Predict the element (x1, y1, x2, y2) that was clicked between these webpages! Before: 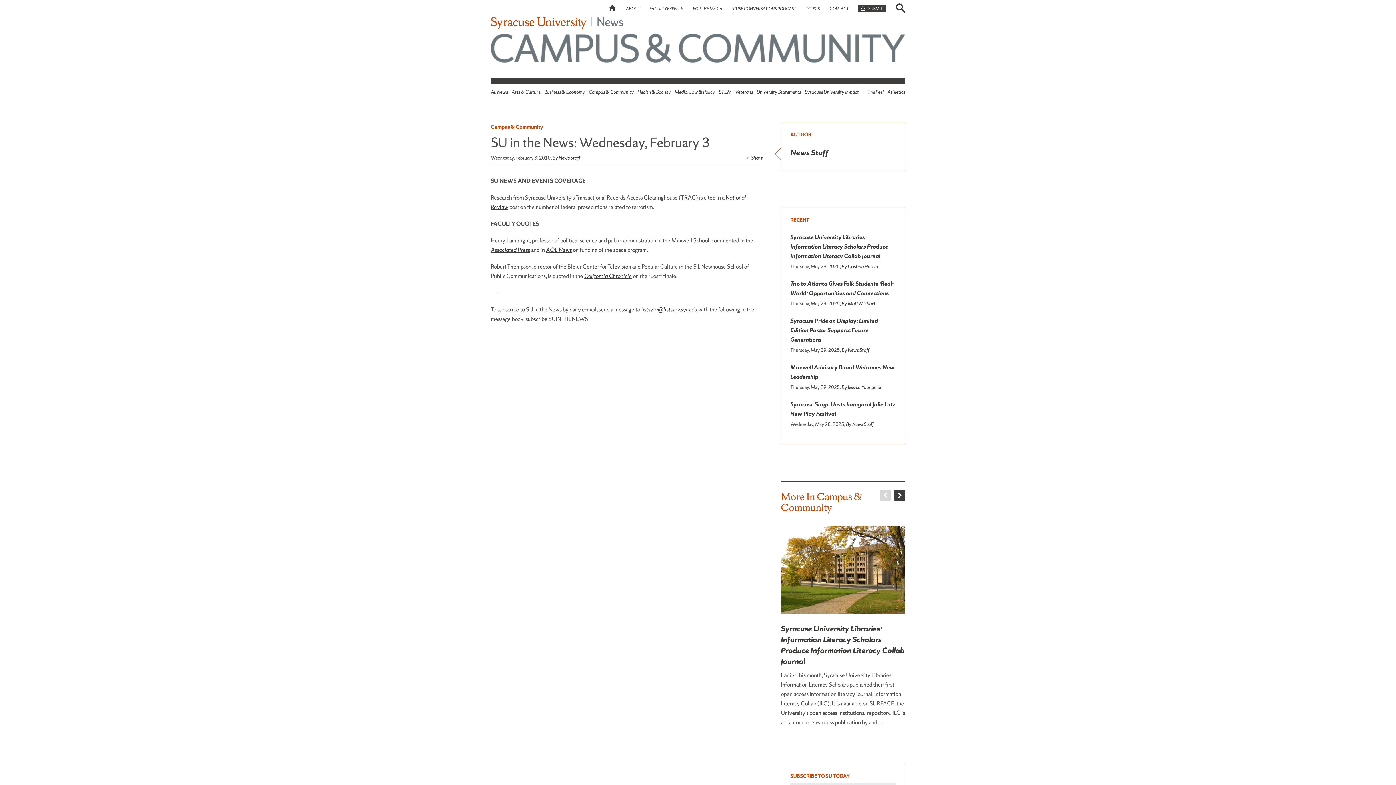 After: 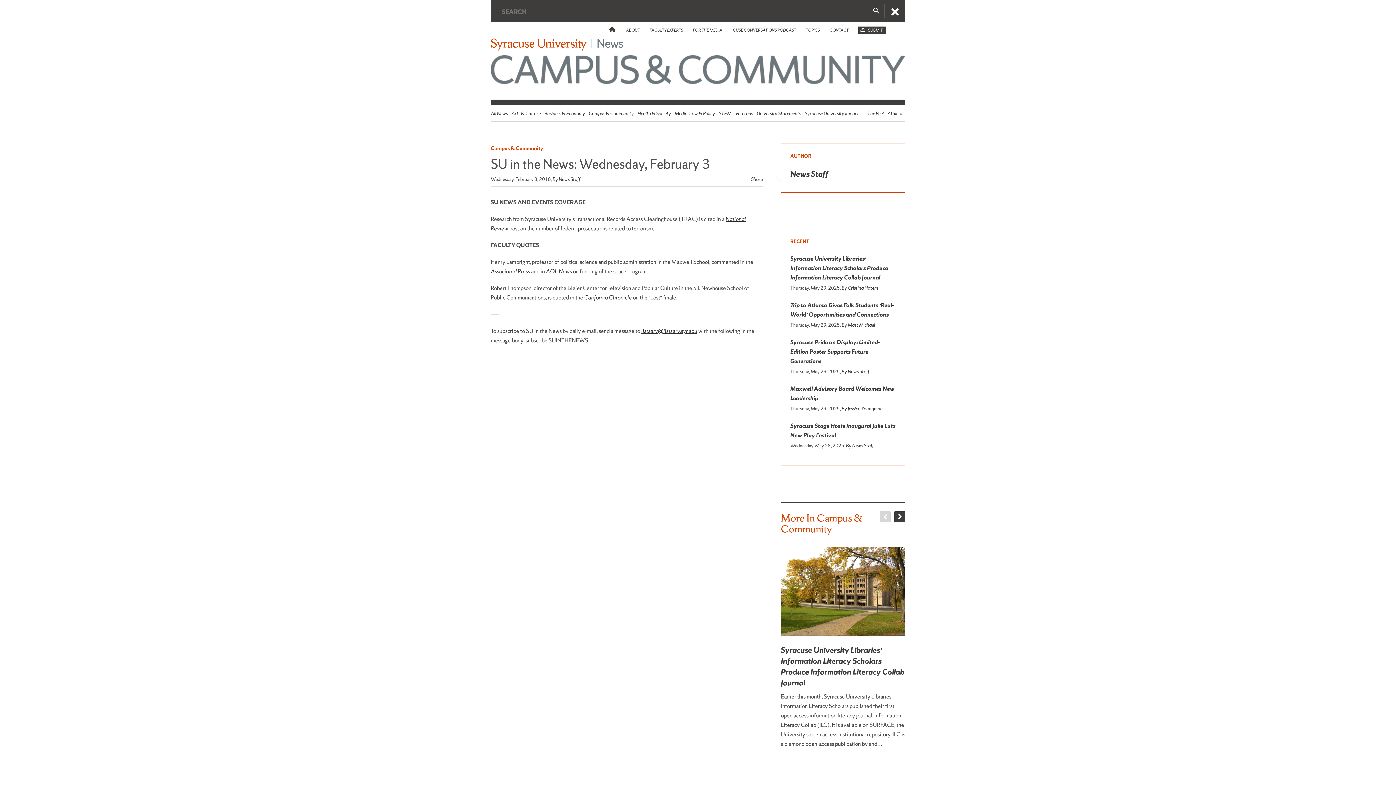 Action: label: Search toggle bbox: (896, 1, 905, 13)